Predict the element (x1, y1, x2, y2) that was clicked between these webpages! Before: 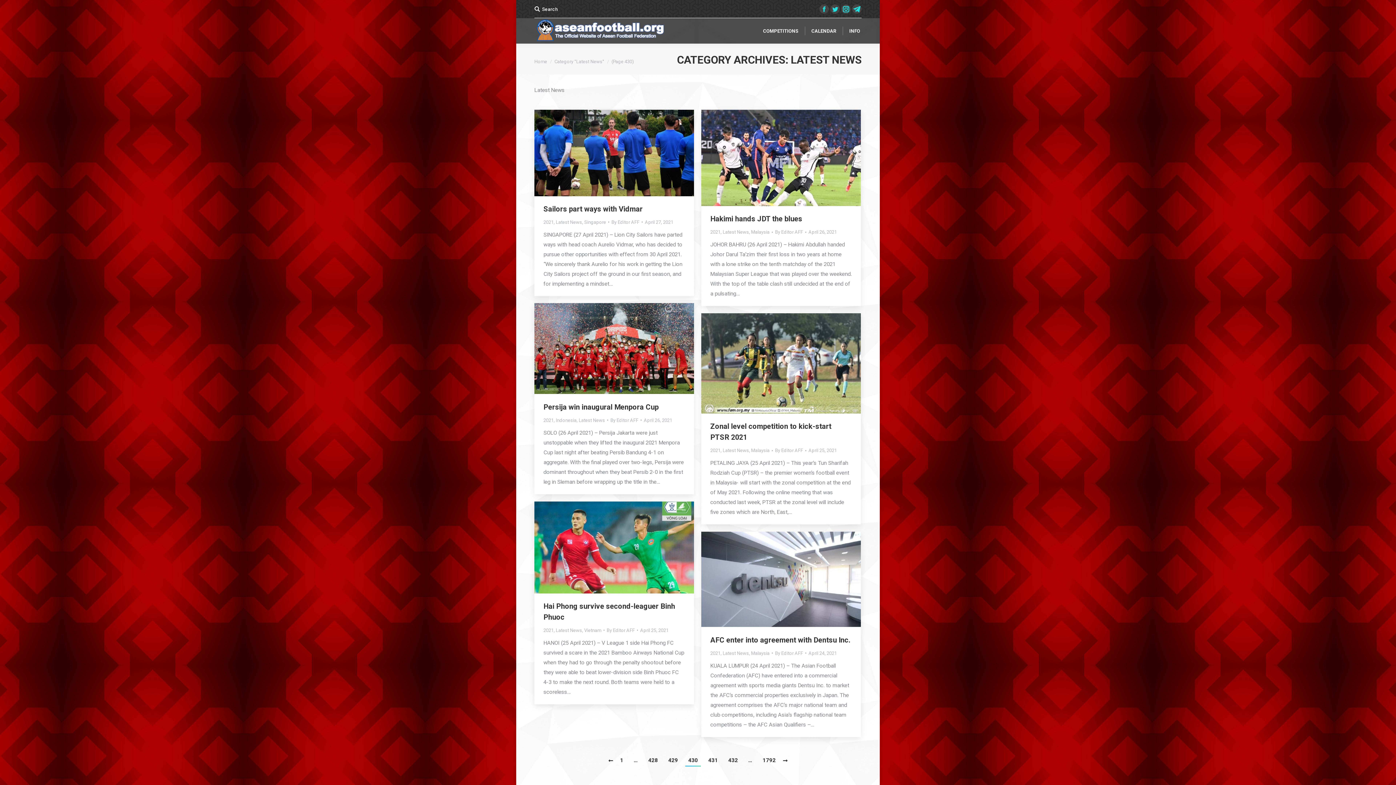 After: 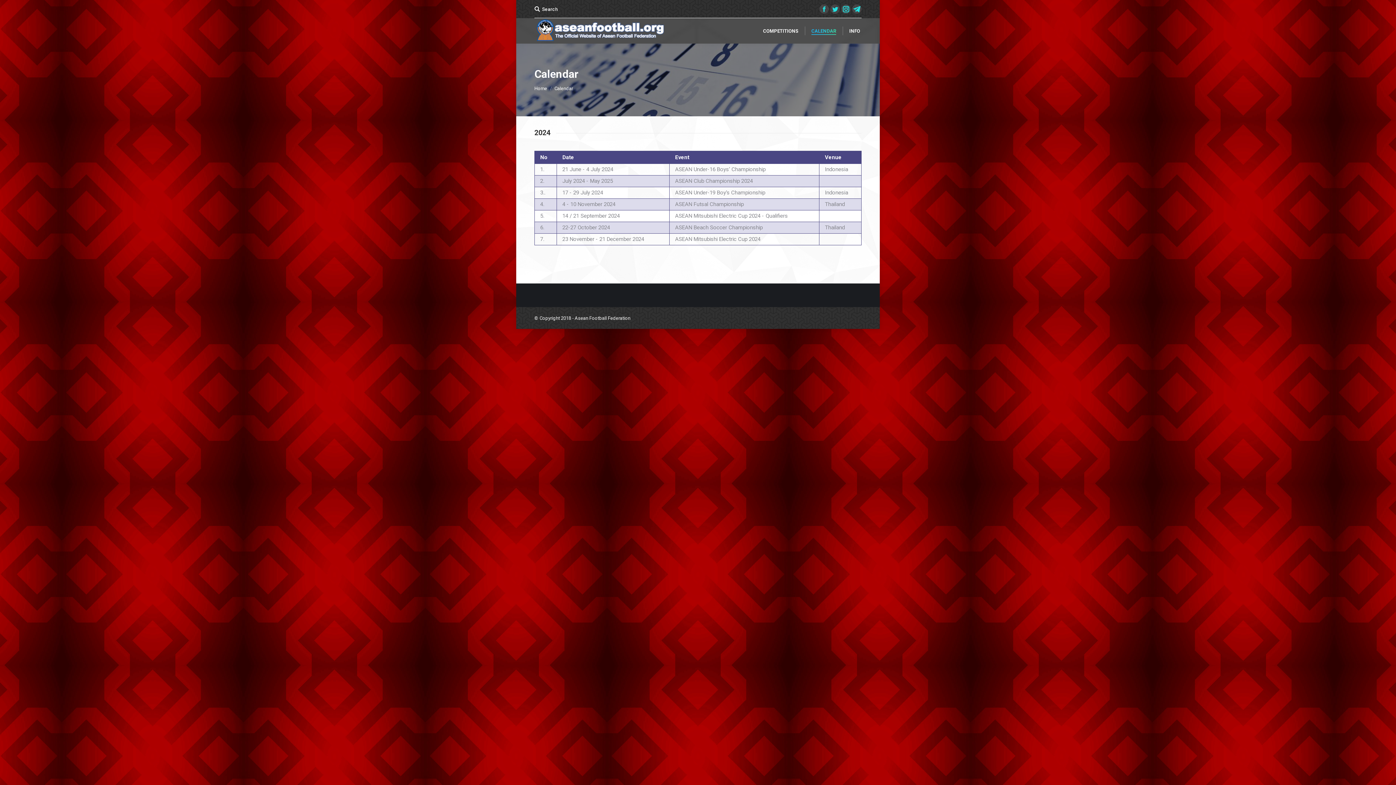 Action: bbox: (810, 18, 837, 43) label: CALENDAR